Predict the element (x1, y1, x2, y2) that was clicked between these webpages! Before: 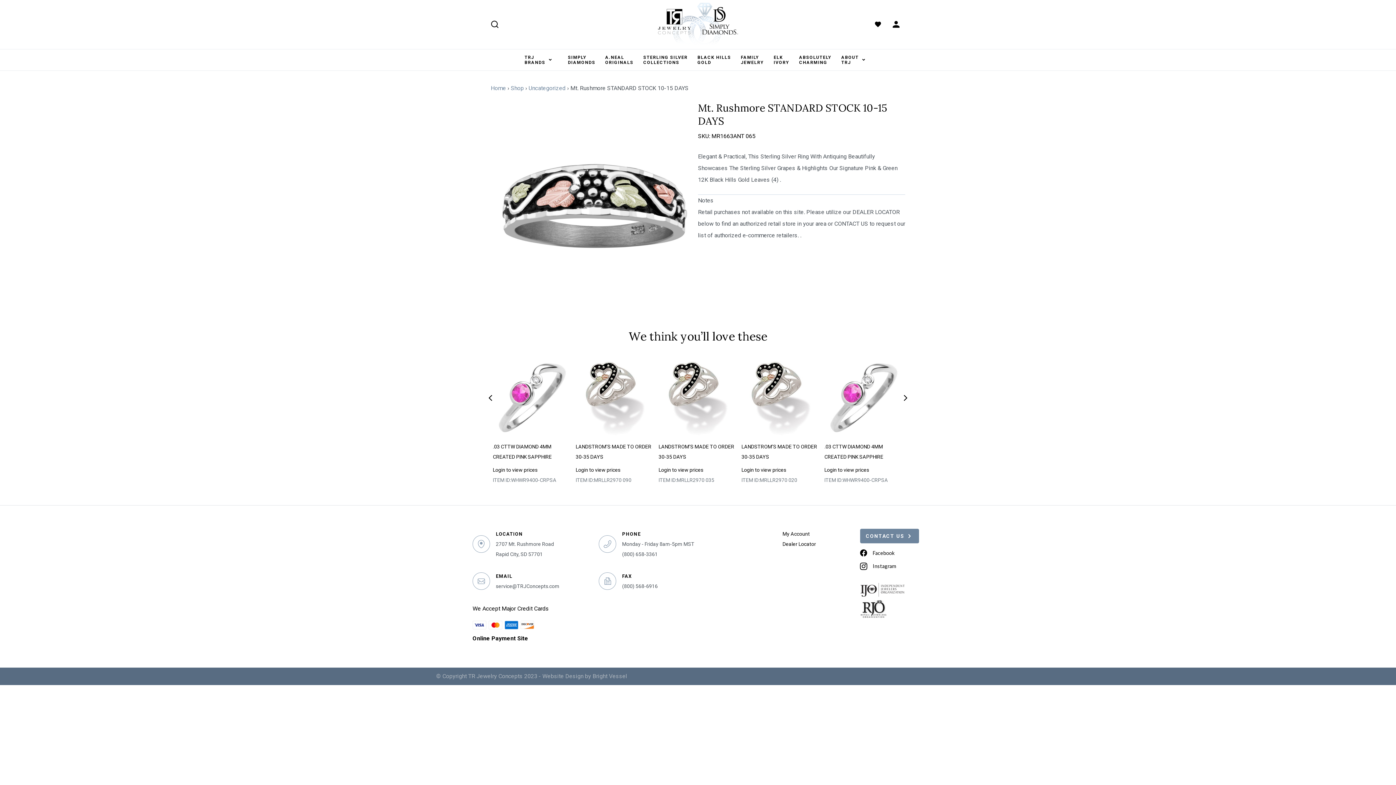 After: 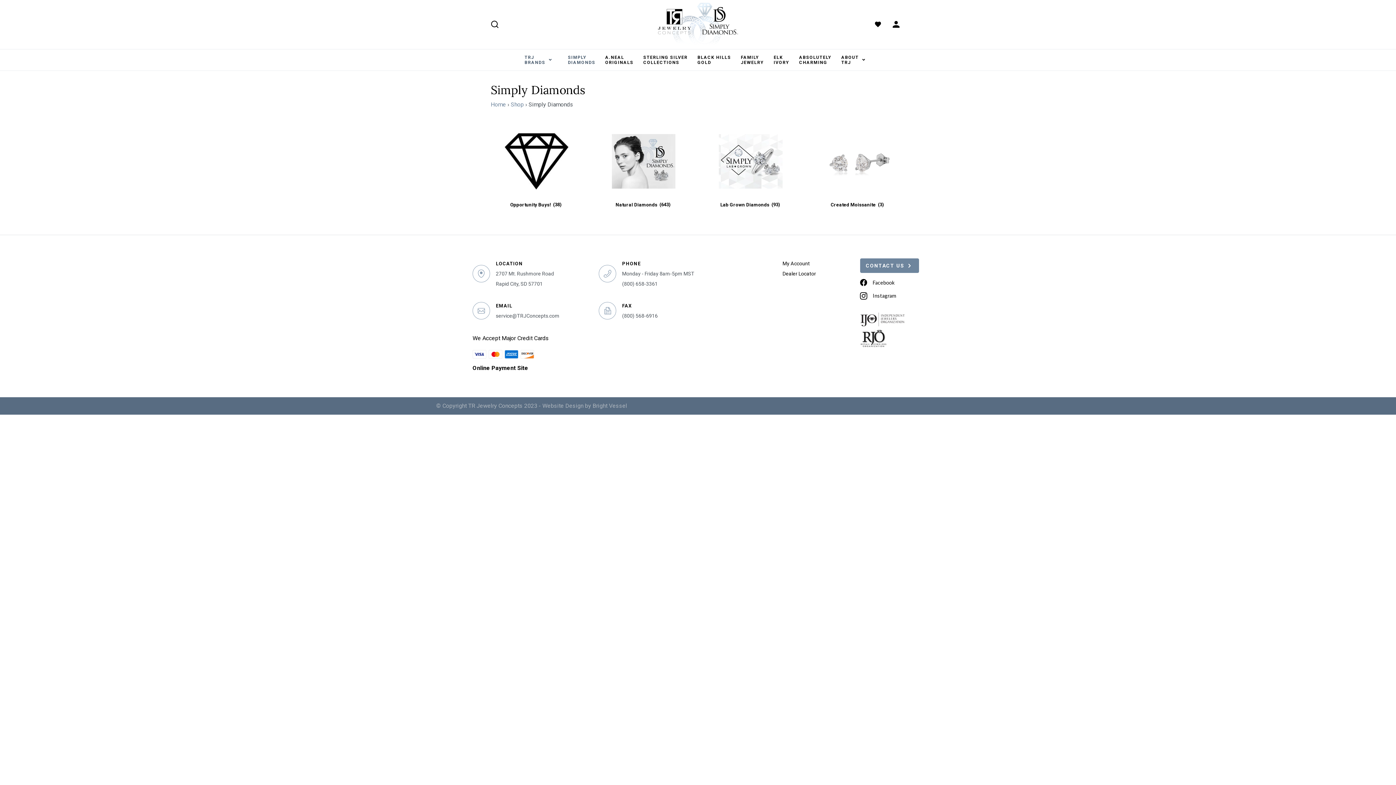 Action: bbox: (562, 52, 600, 67) label: SIMPLY
DIAMONDS